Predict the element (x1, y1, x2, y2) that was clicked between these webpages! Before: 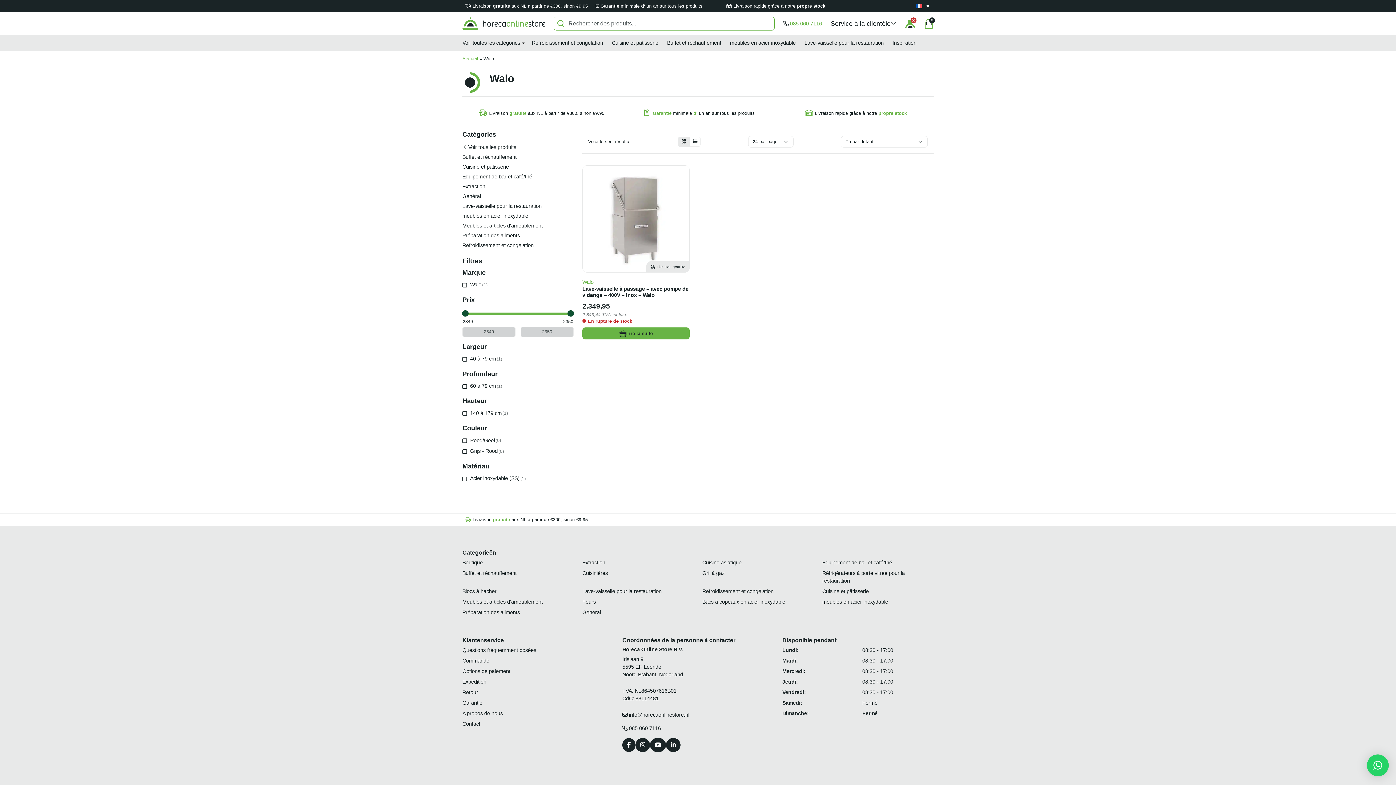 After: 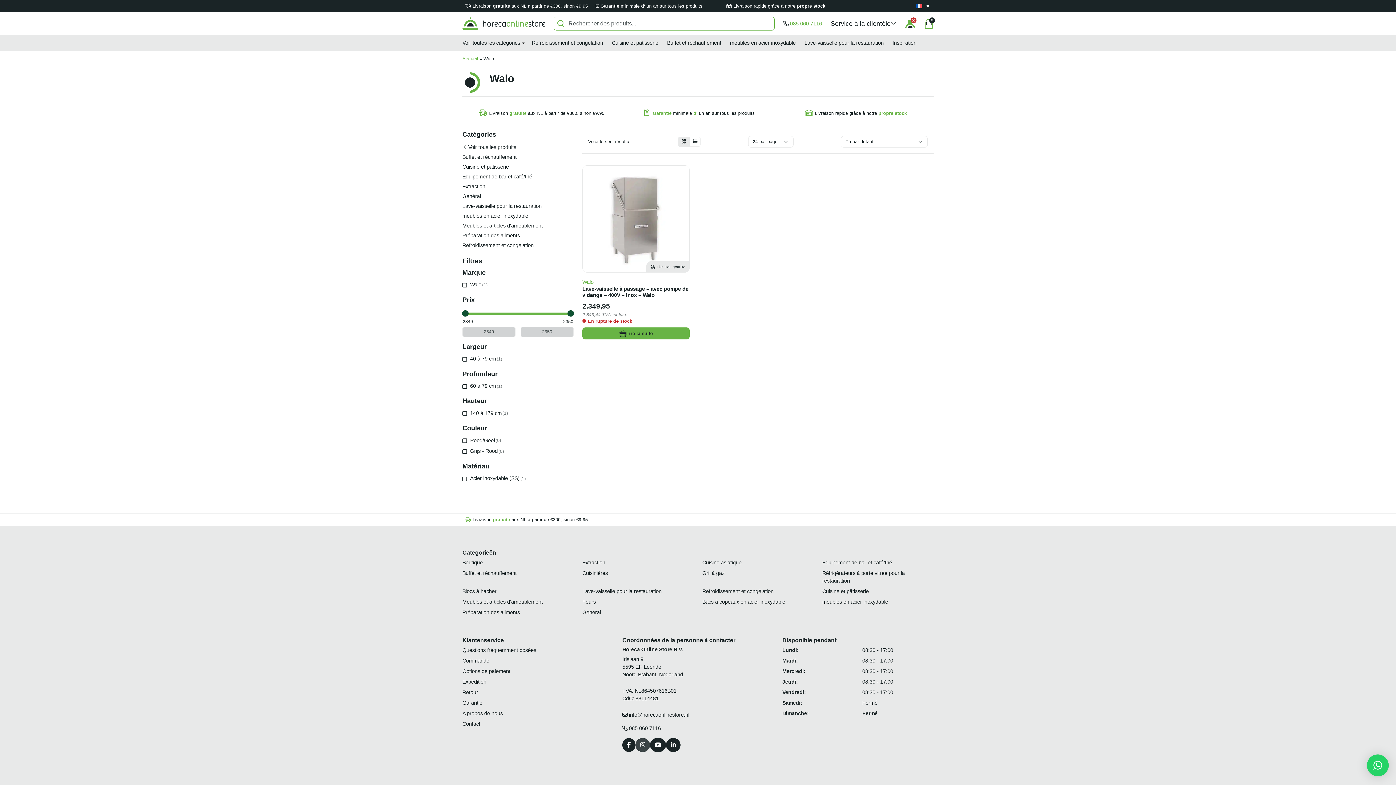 Action: bbox: (635, 738, 650, 752)